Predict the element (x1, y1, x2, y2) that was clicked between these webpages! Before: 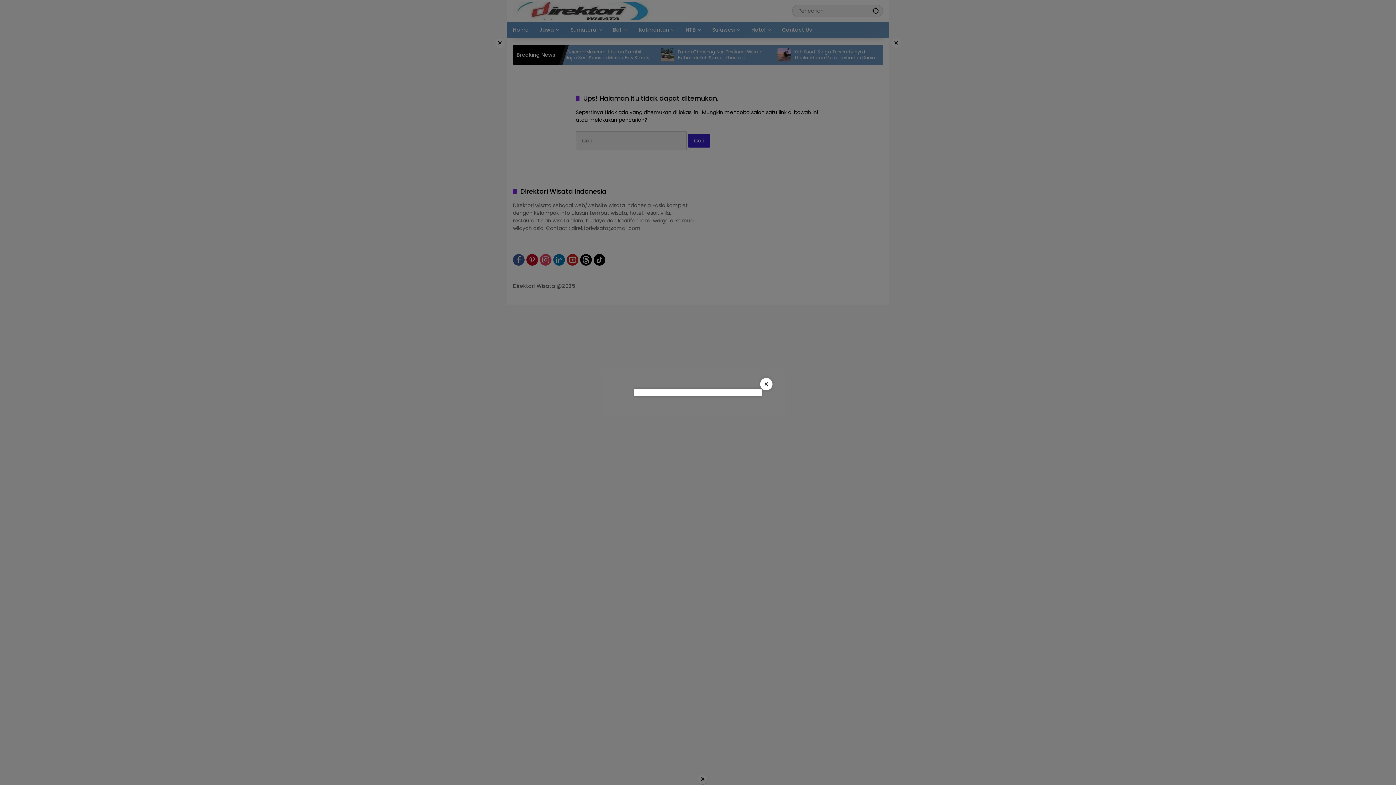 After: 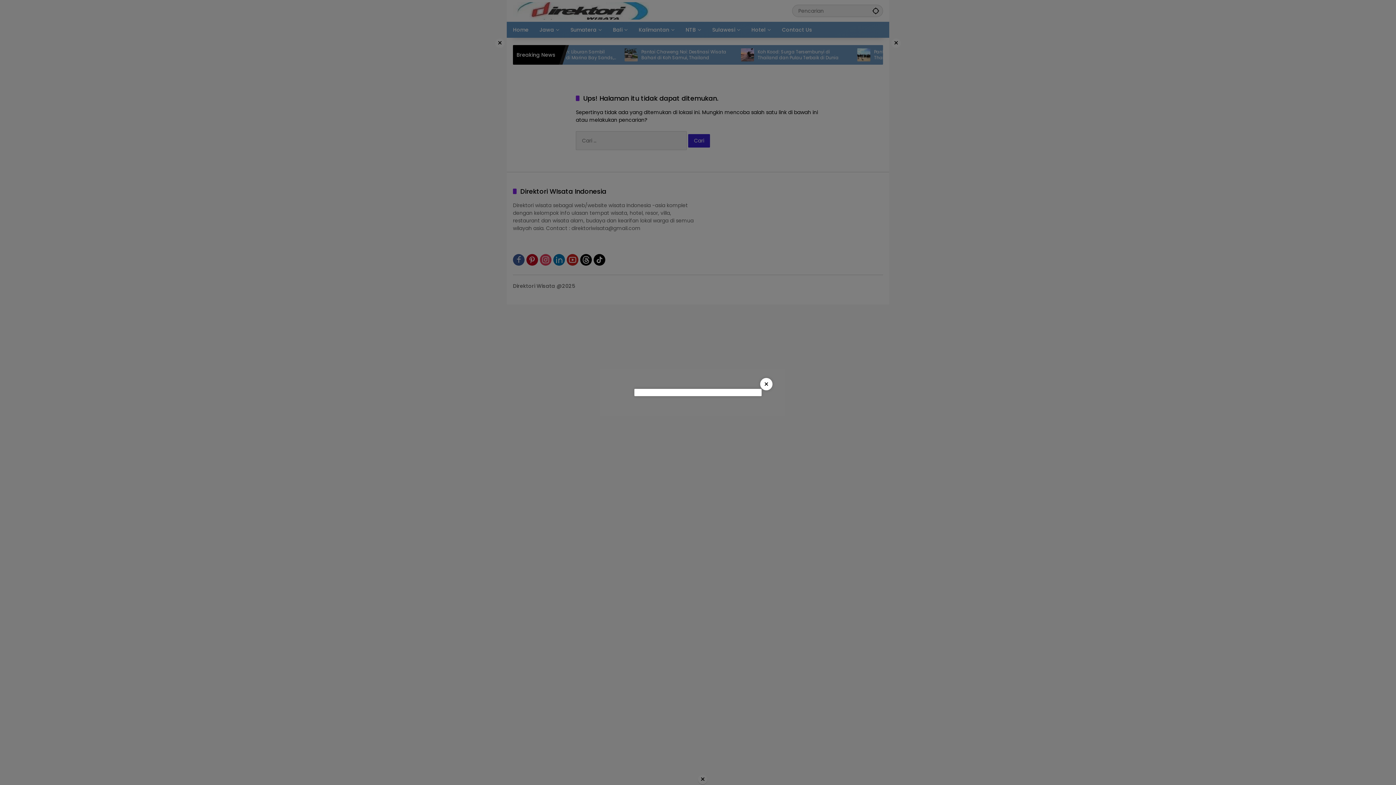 Action: bbox: (760, 378, 772, 390) label: ×